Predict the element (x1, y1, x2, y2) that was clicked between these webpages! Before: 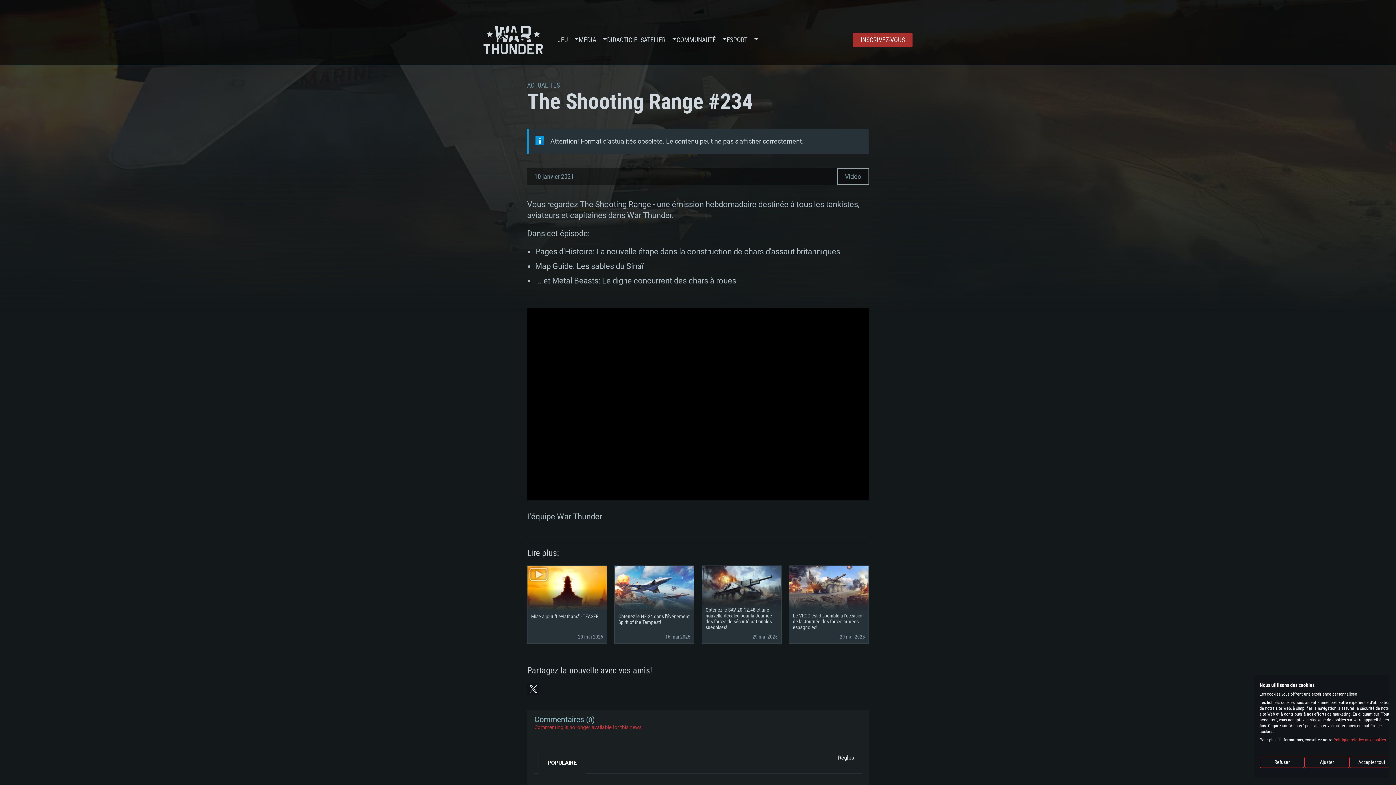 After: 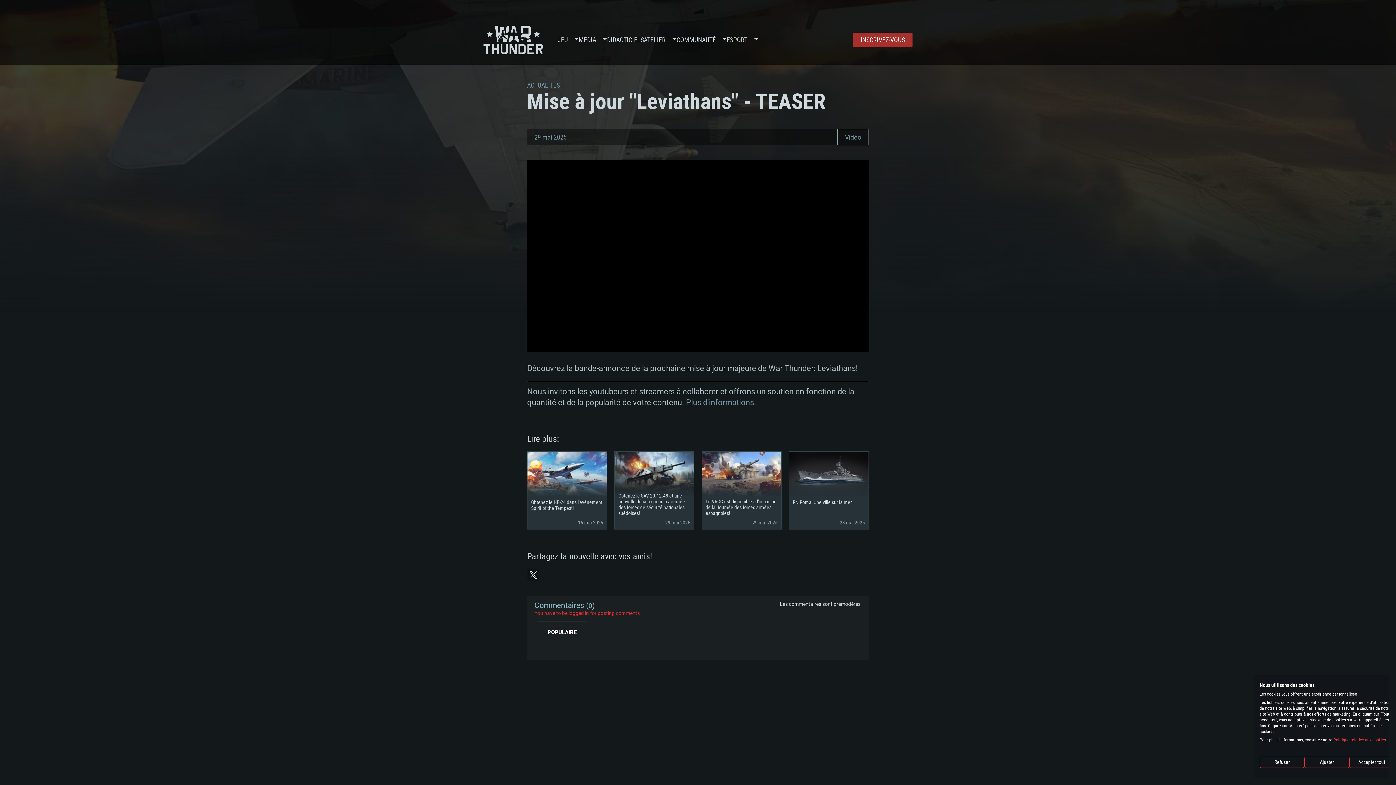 Action: bbox: (527, 566, 606, 643)